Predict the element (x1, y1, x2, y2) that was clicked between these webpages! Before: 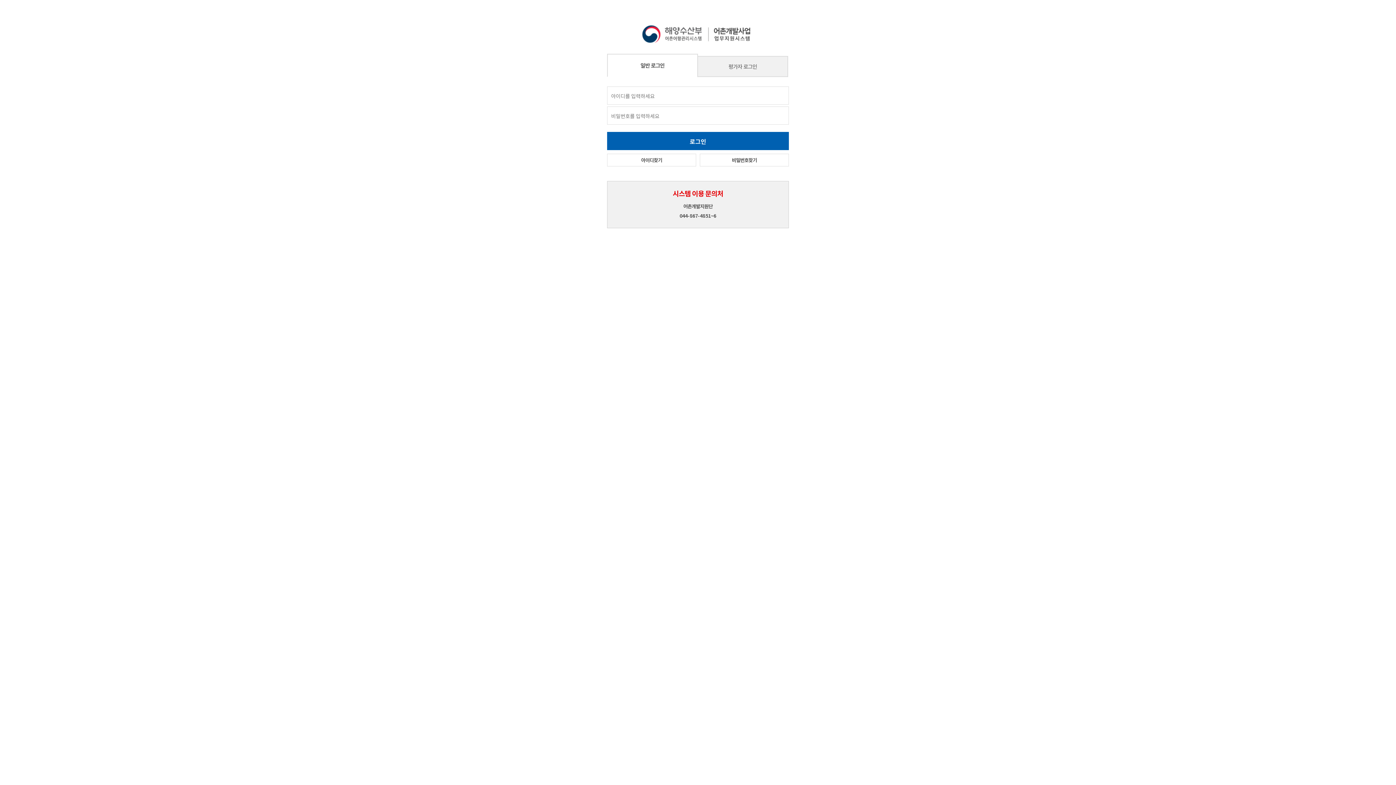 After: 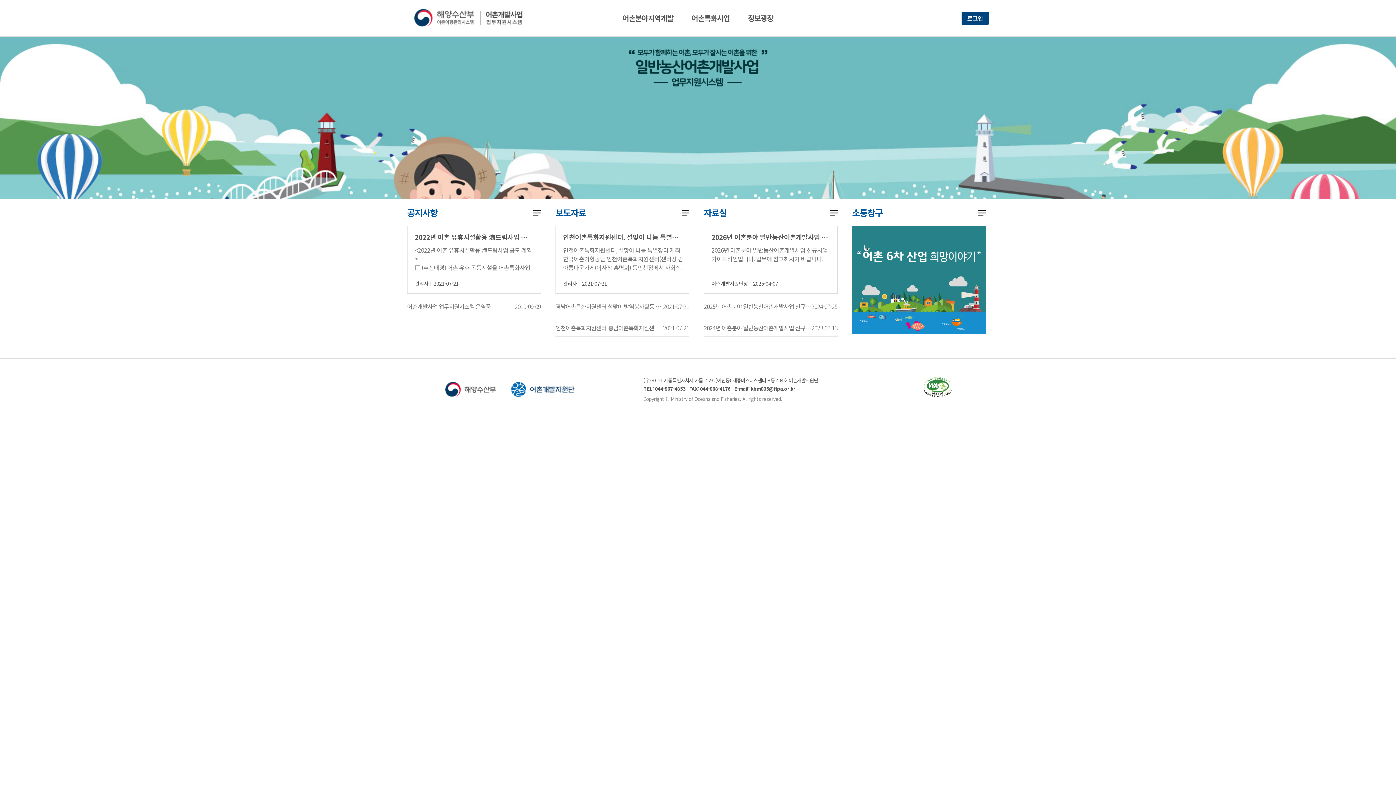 Action: bbox: (642, 37, 754, 44)